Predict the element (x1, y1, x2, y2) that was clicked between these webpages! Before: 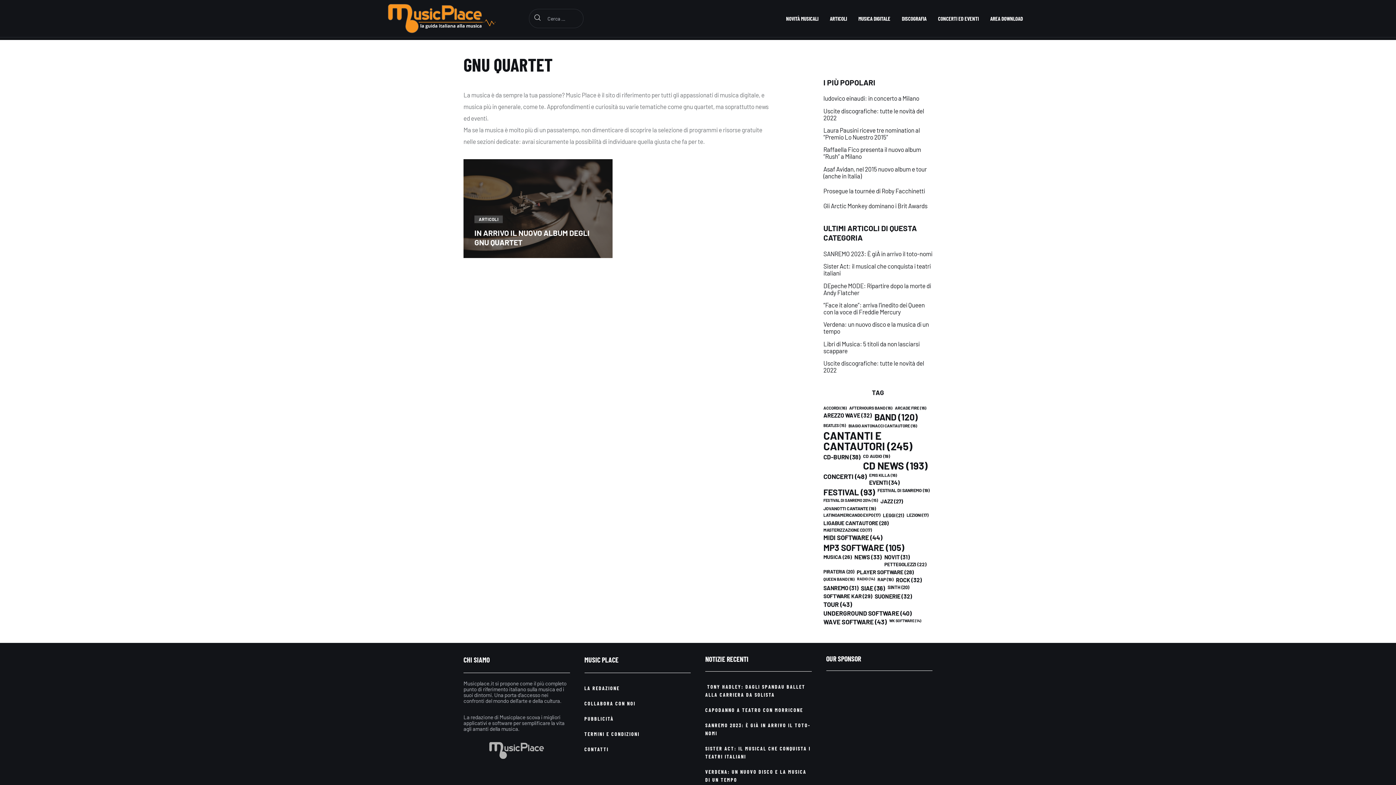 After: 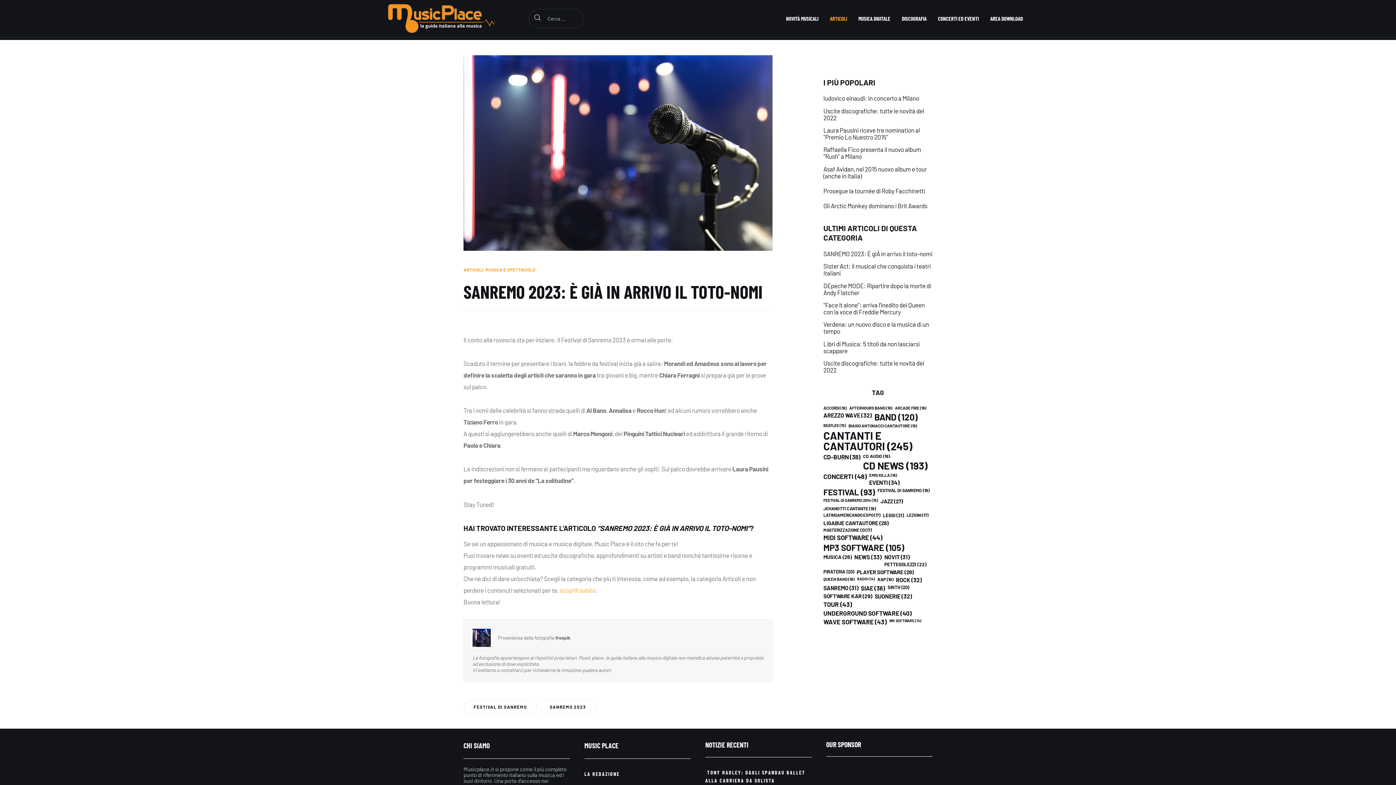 Action: bbox: (705, 717, 811, 740) label: SANREMO 2023: È GIÀ IN ARRIVO IL TOTO-NOMI